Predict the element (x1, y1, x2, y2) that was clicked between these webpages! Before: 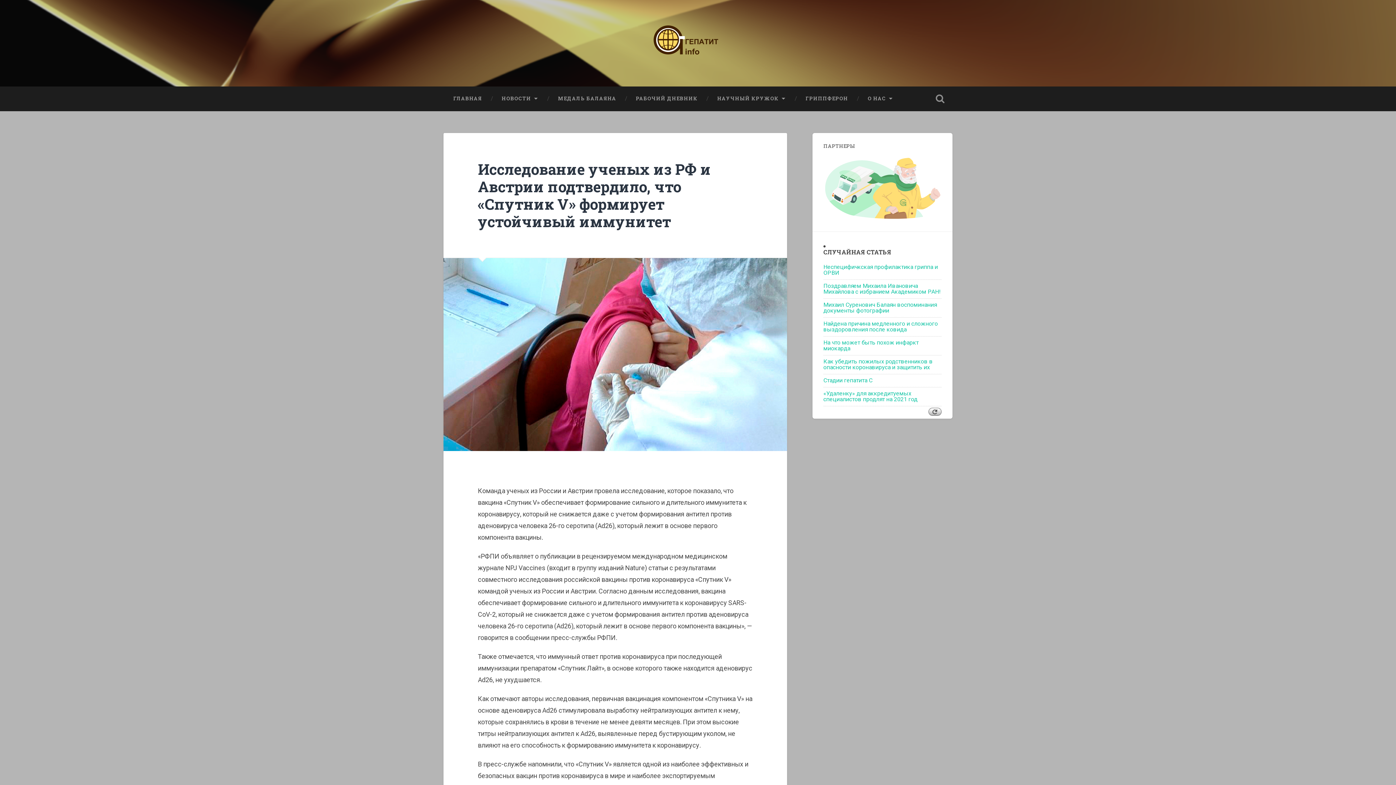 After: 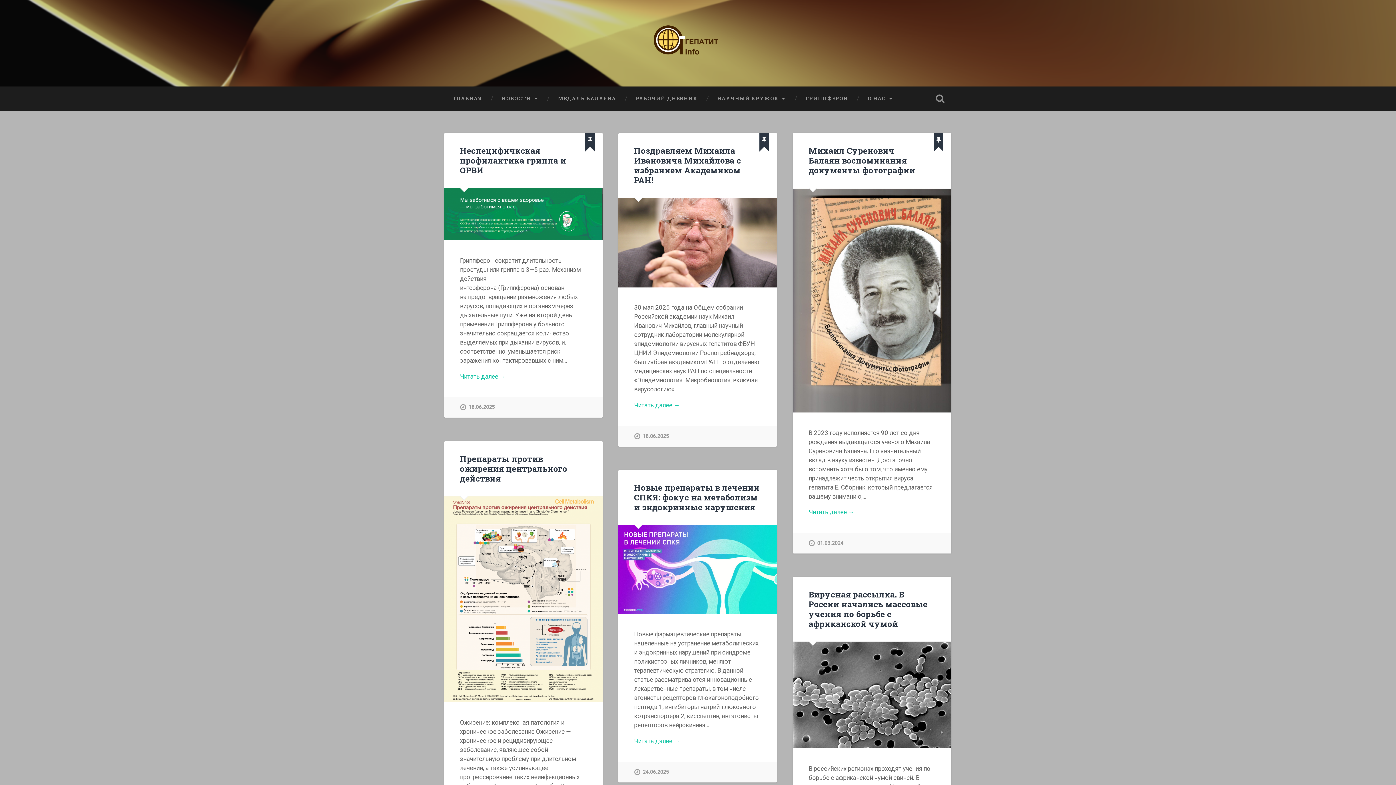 Action: bbox: (443, 86, 492, 110) label: ГЛАВНАЯ